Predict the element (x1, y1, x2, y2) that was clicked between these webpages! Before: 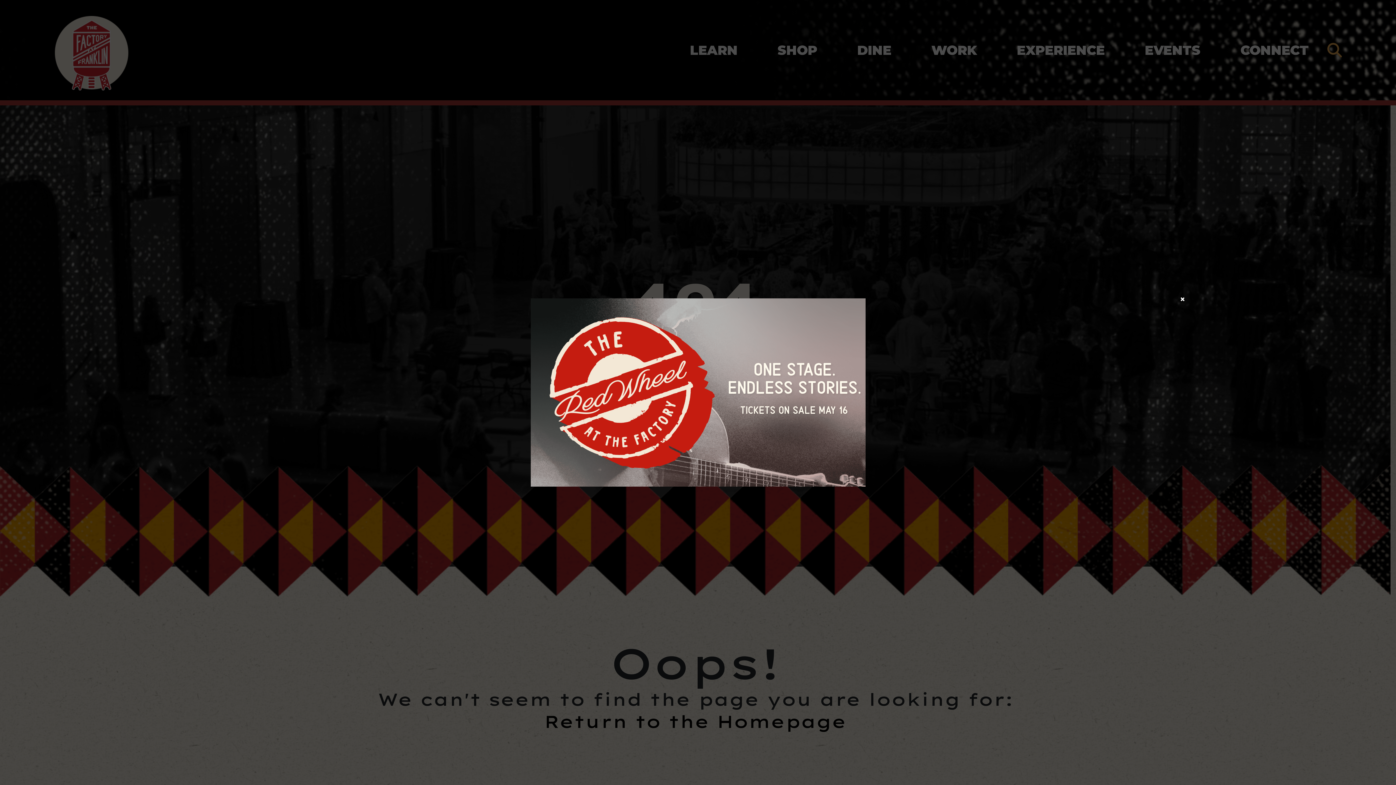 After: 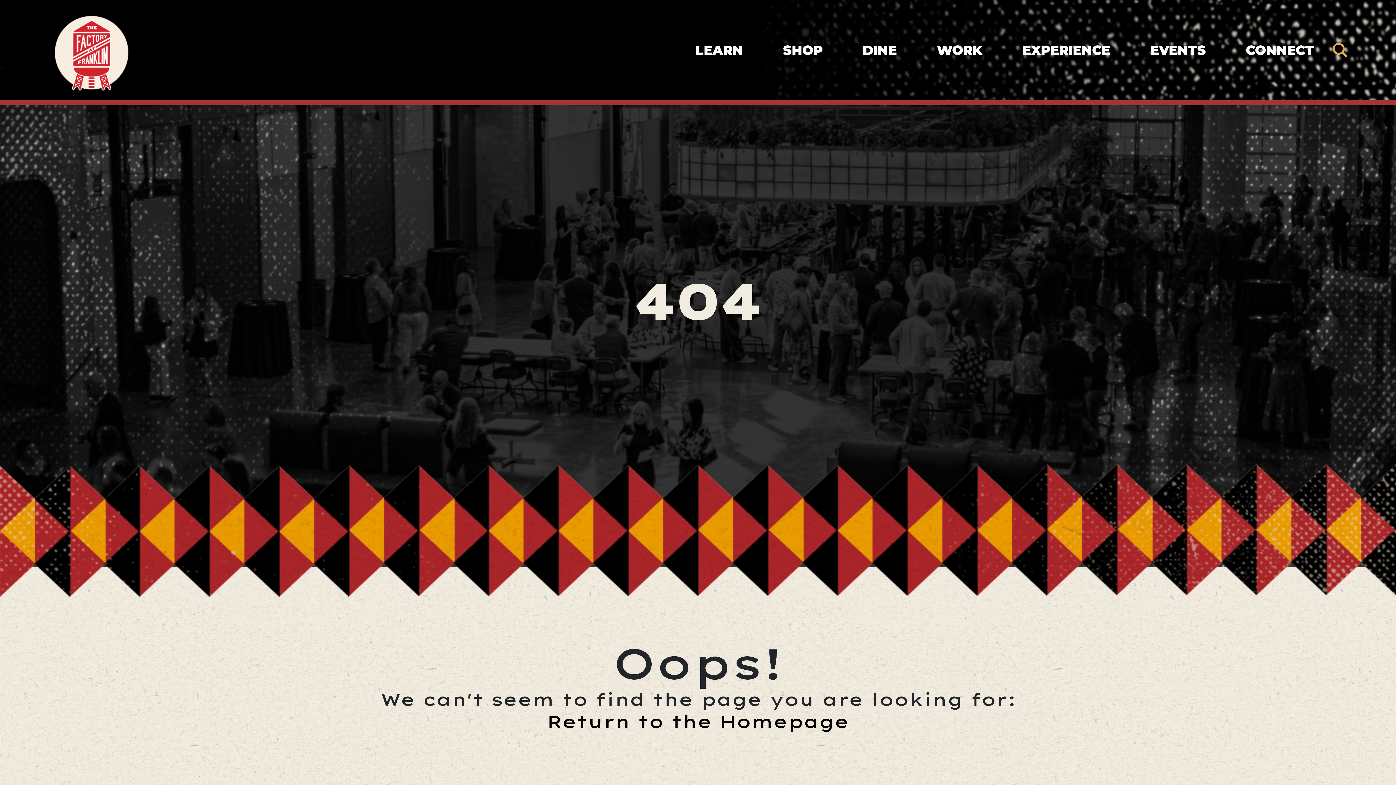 Action: label: Close bbox: (1179, 295, 1186, 301)